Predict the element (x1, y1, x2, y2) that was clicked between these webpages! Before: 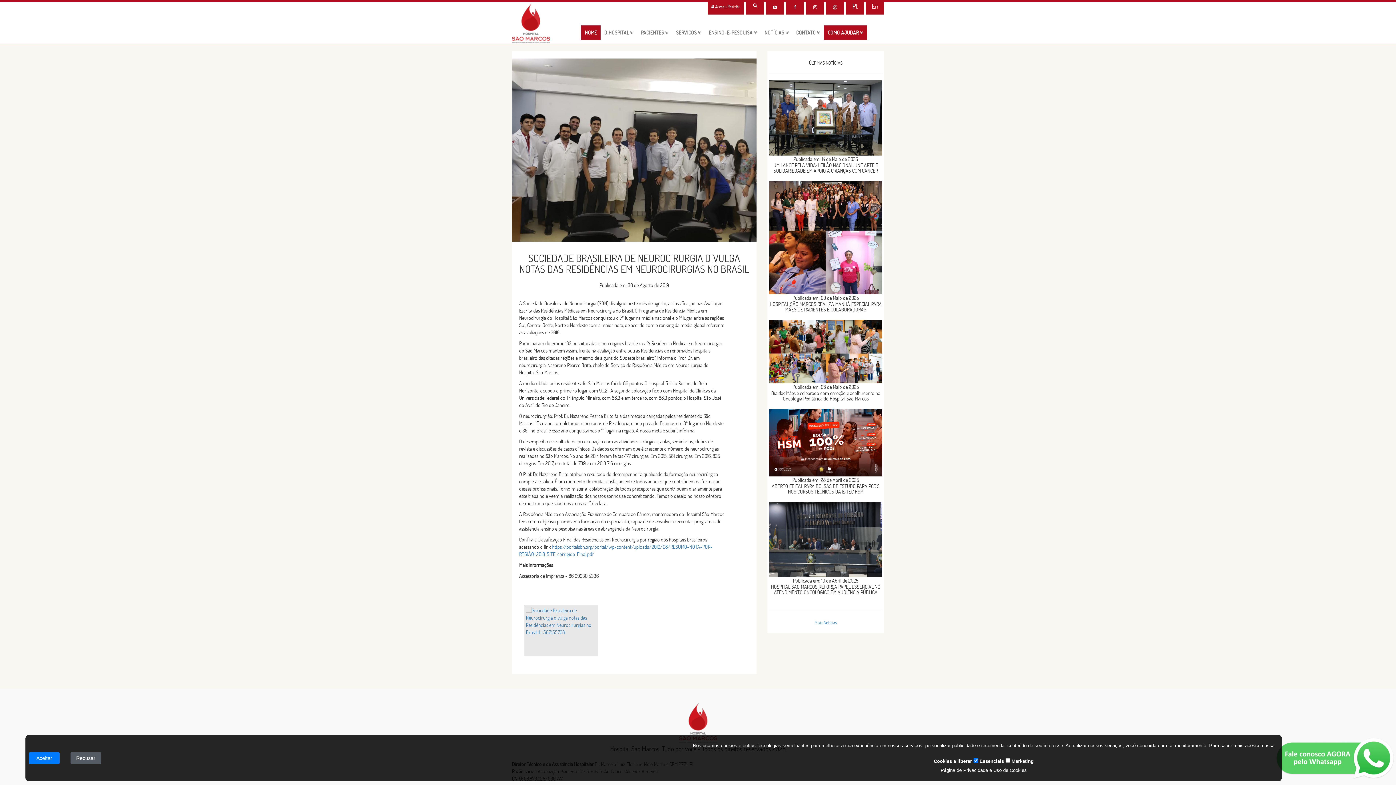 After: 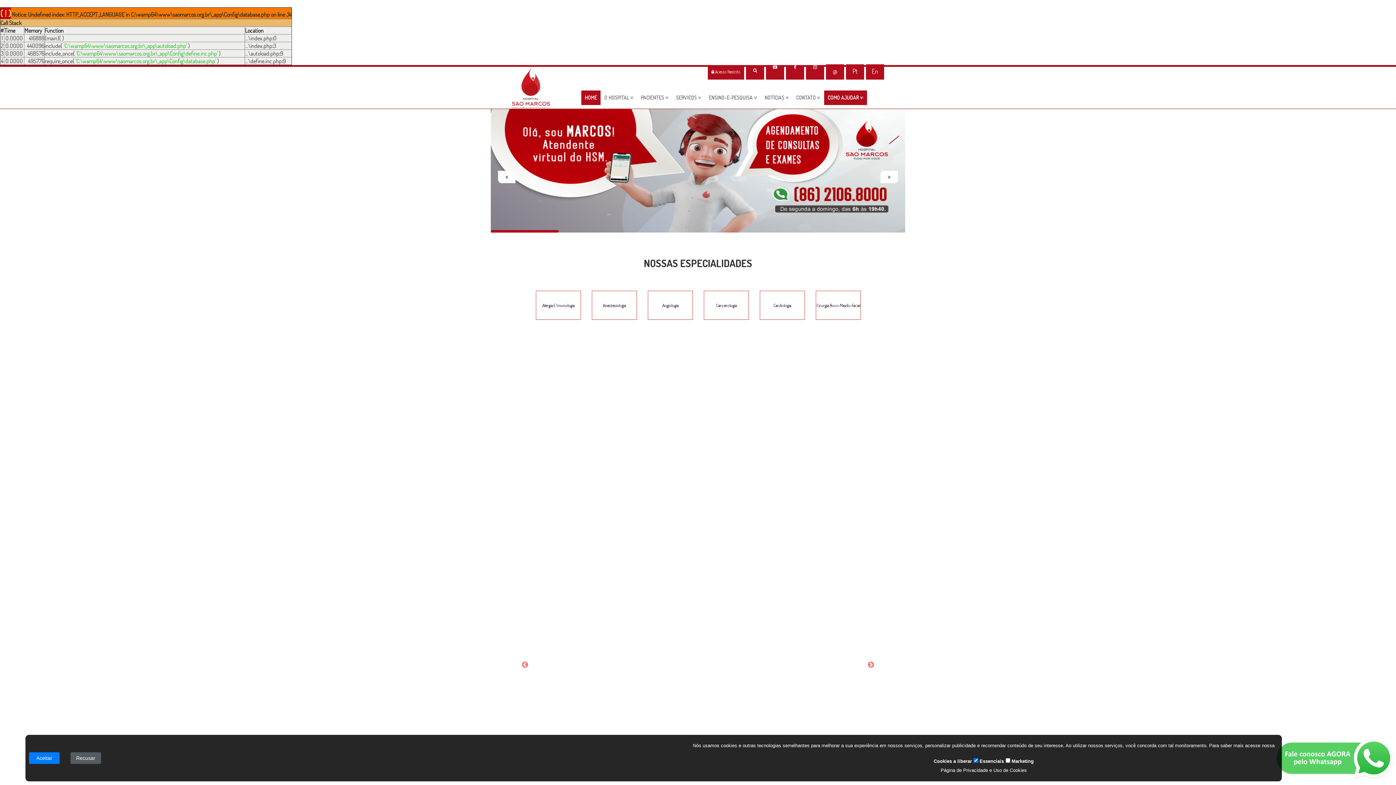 Action: bbox: (769, 319, 882, 401) label: Publicada em: 08 de Maio de 2025
Dia das Mães é celebrado com emoção e acolhimento na Oncologia Pediátrica do Hospital São Marcos